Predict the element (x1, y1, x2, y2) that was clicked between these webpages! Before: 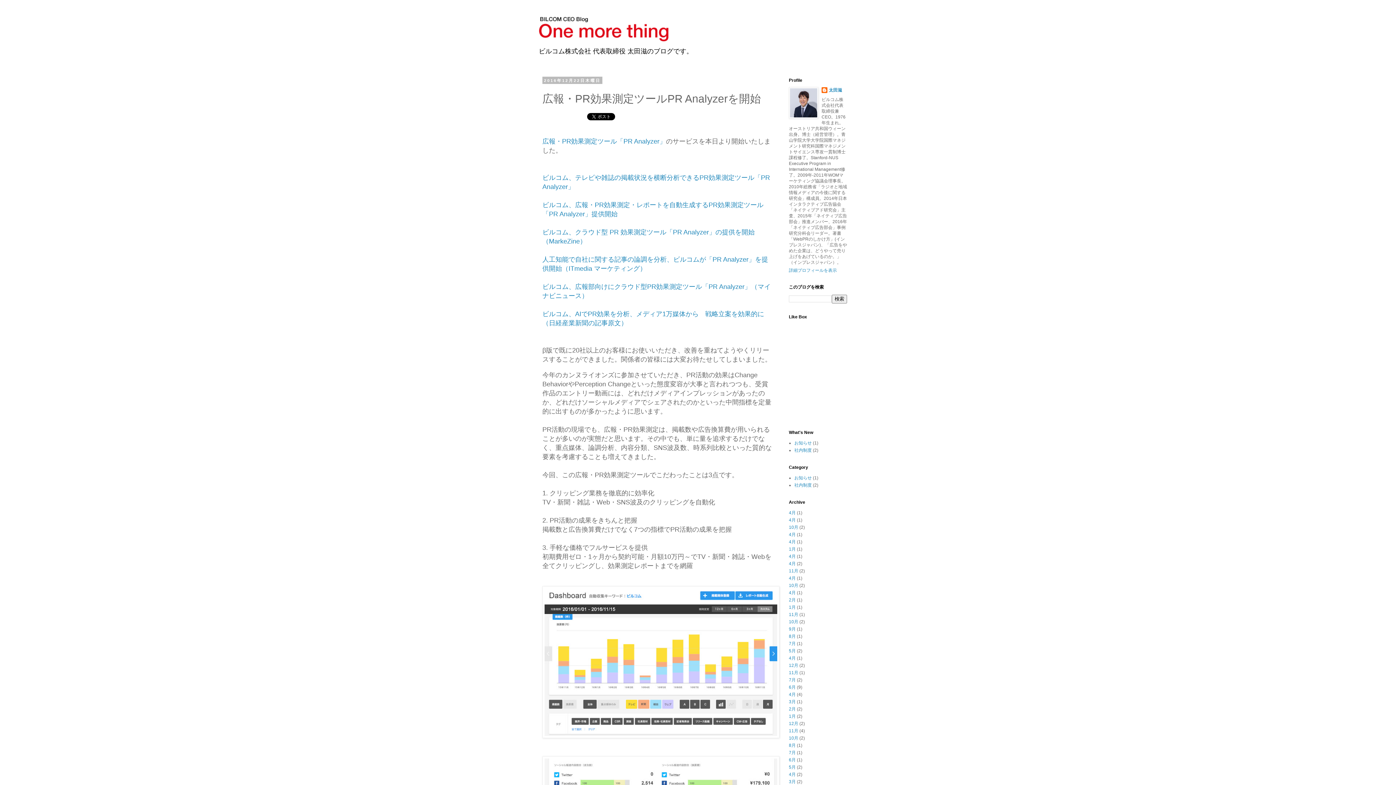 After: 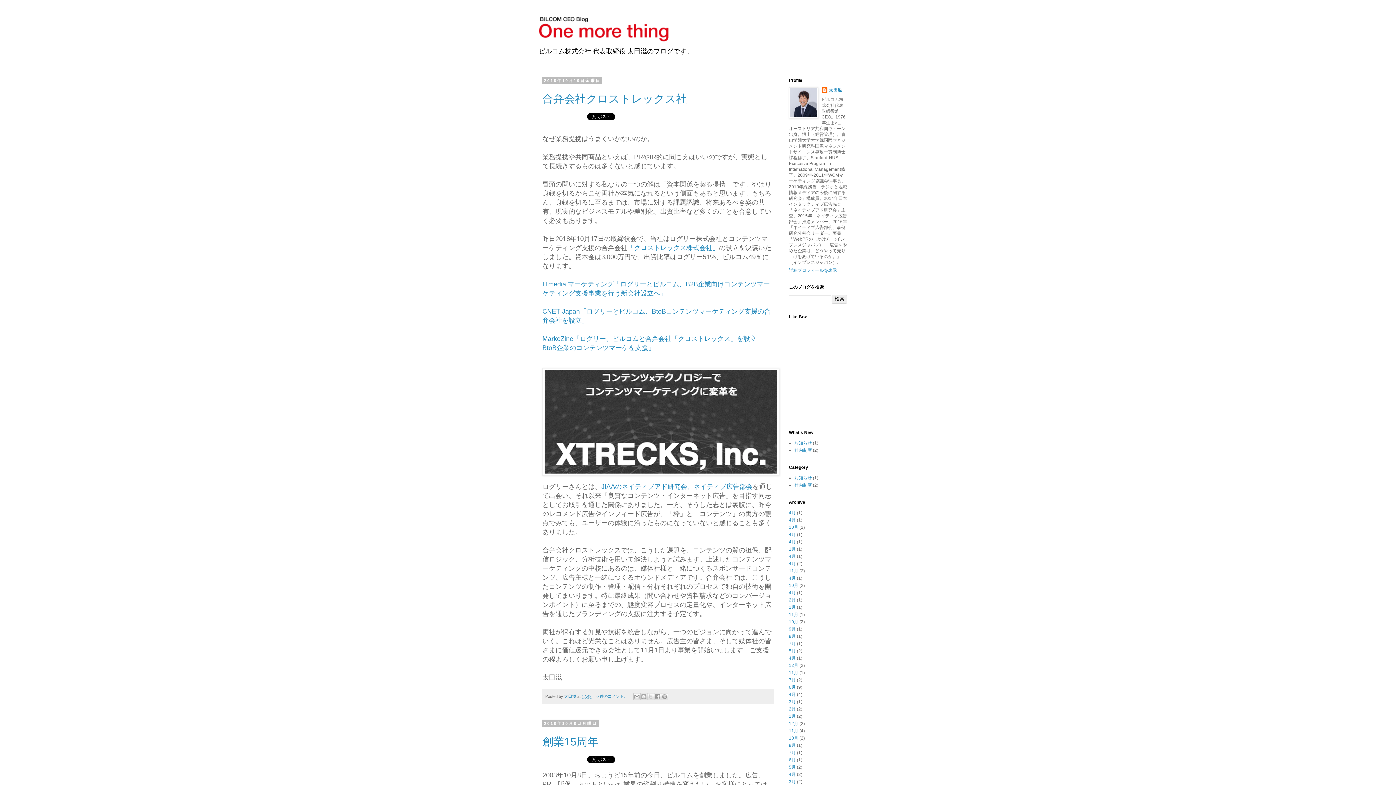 Action: bbox: (789, 583, 798, 588) label: 10月